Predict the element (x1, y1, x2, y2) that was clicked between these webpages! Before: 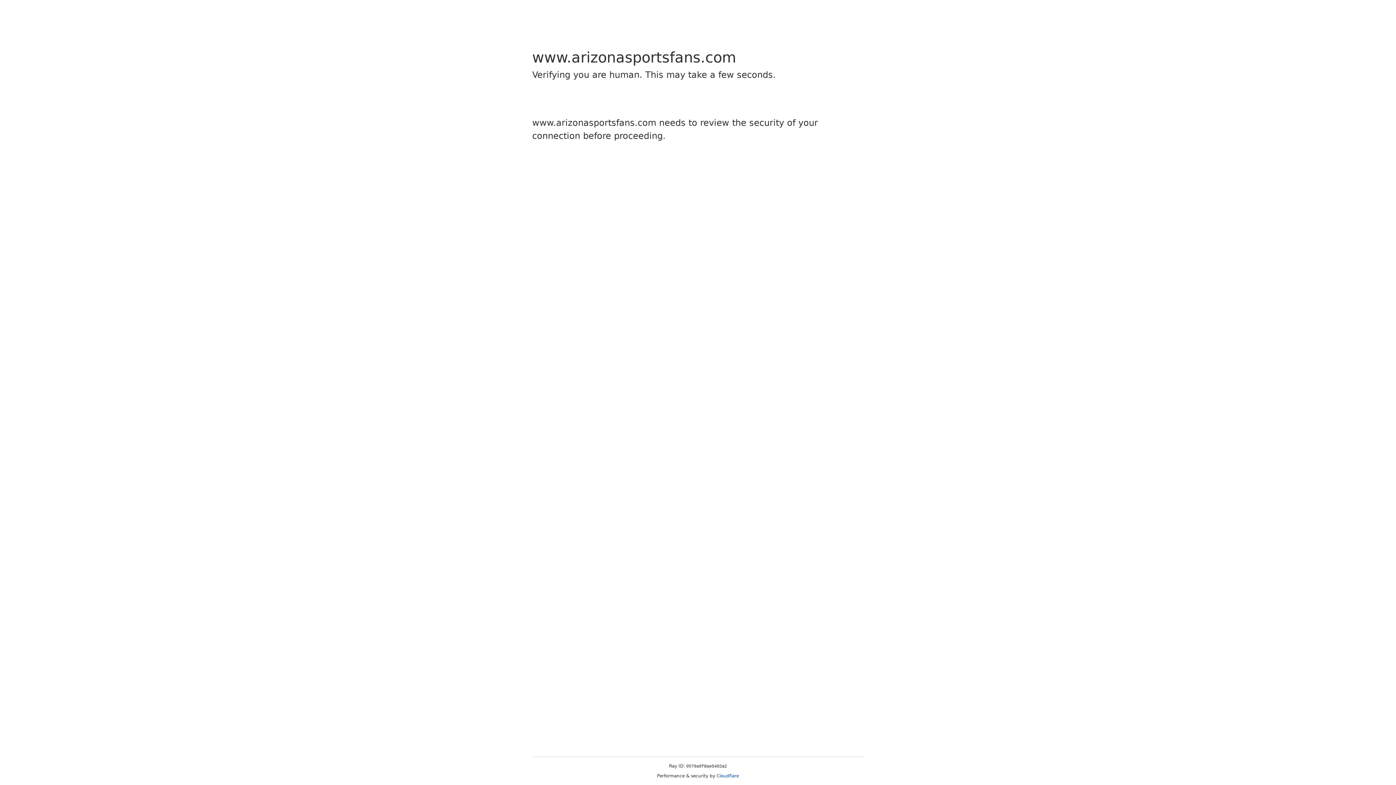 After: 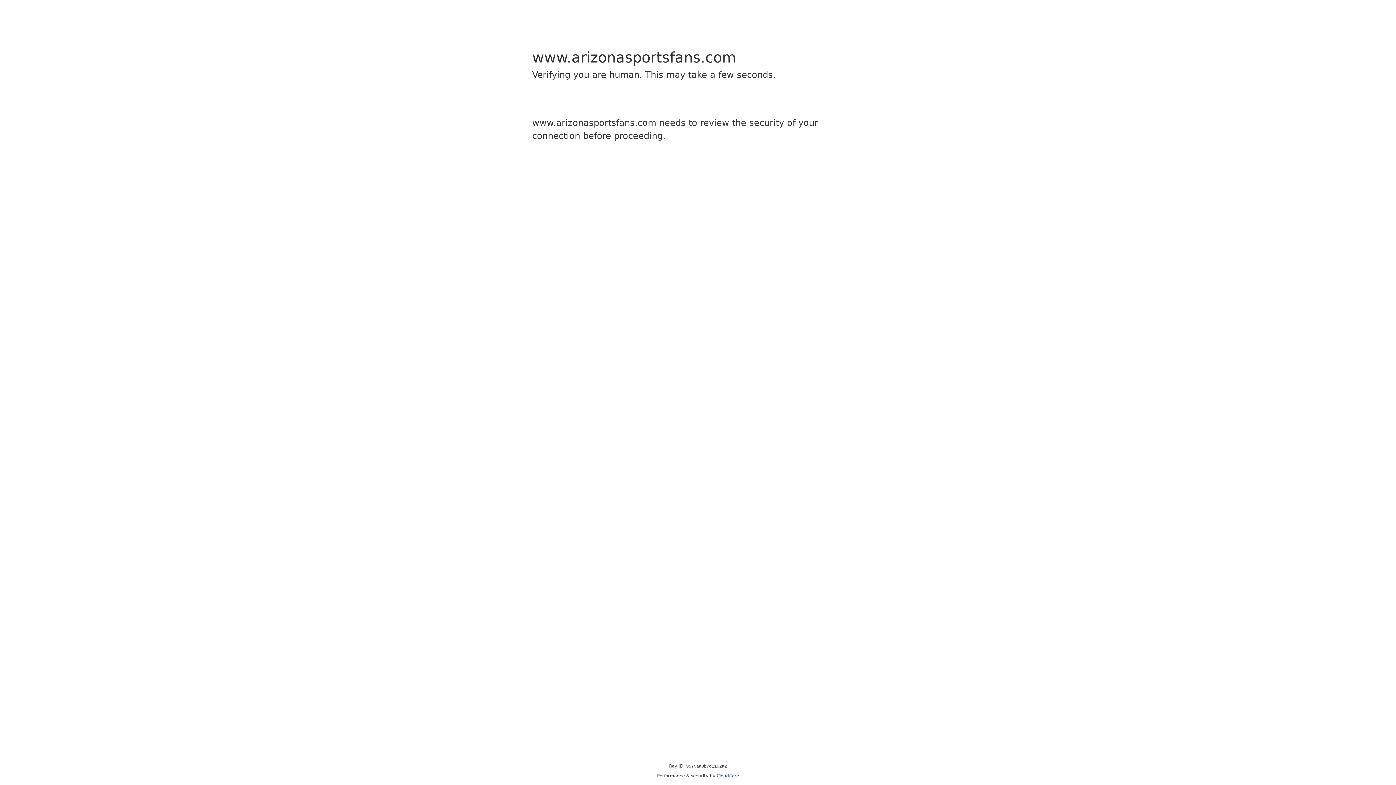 Action: bbox: (716, 773, 739, 778) label: Cloudflare